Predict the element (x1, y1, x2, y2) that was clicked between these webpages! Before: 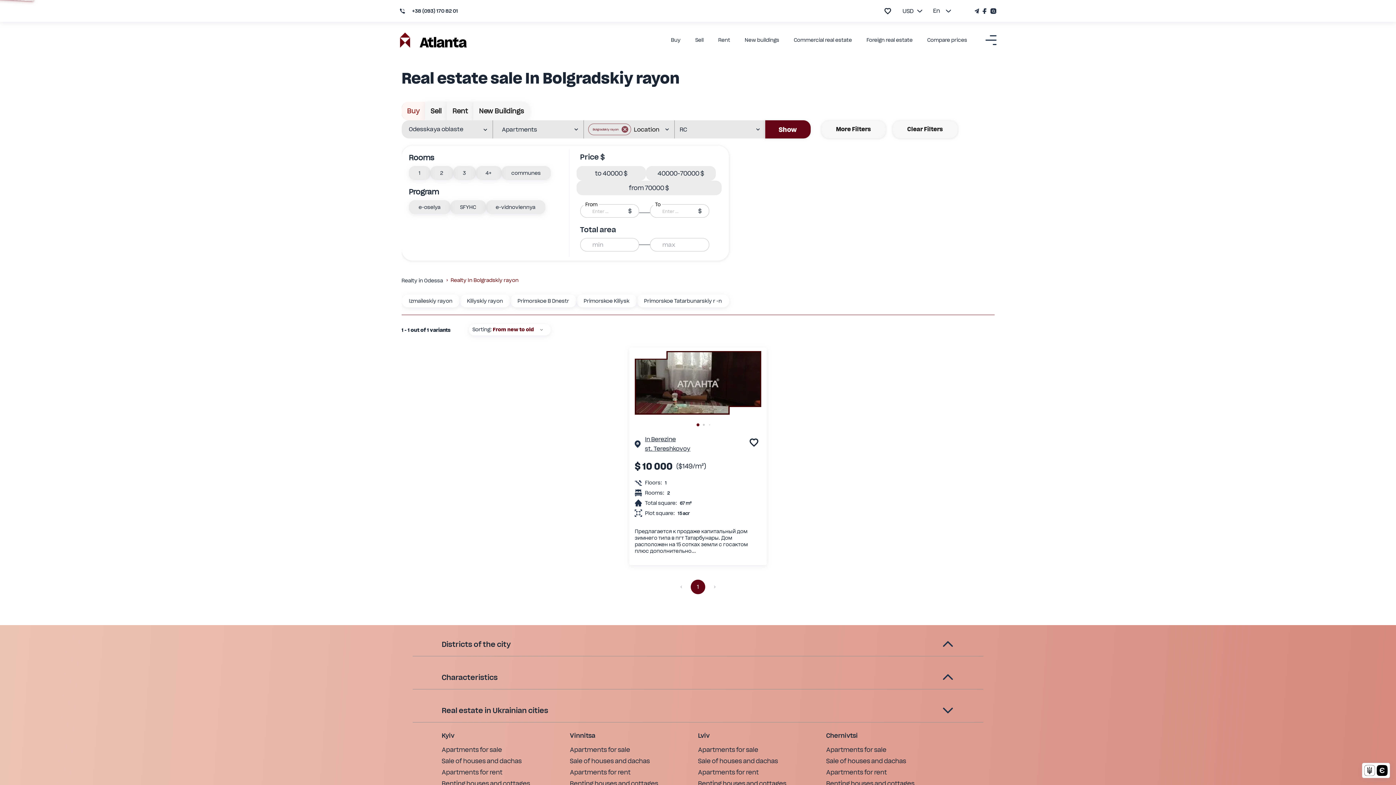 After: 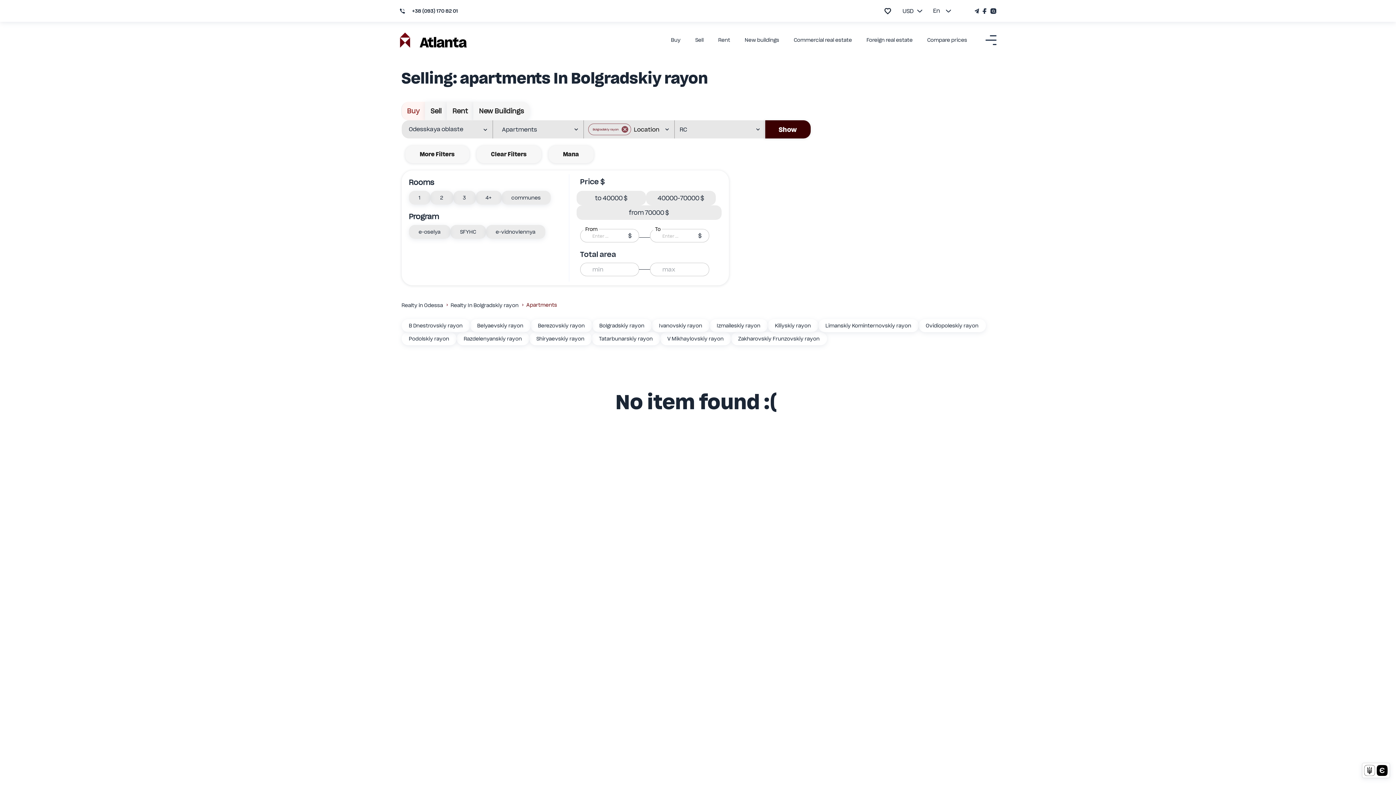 Action: bbox: (765, 120, 810, 138) label: find